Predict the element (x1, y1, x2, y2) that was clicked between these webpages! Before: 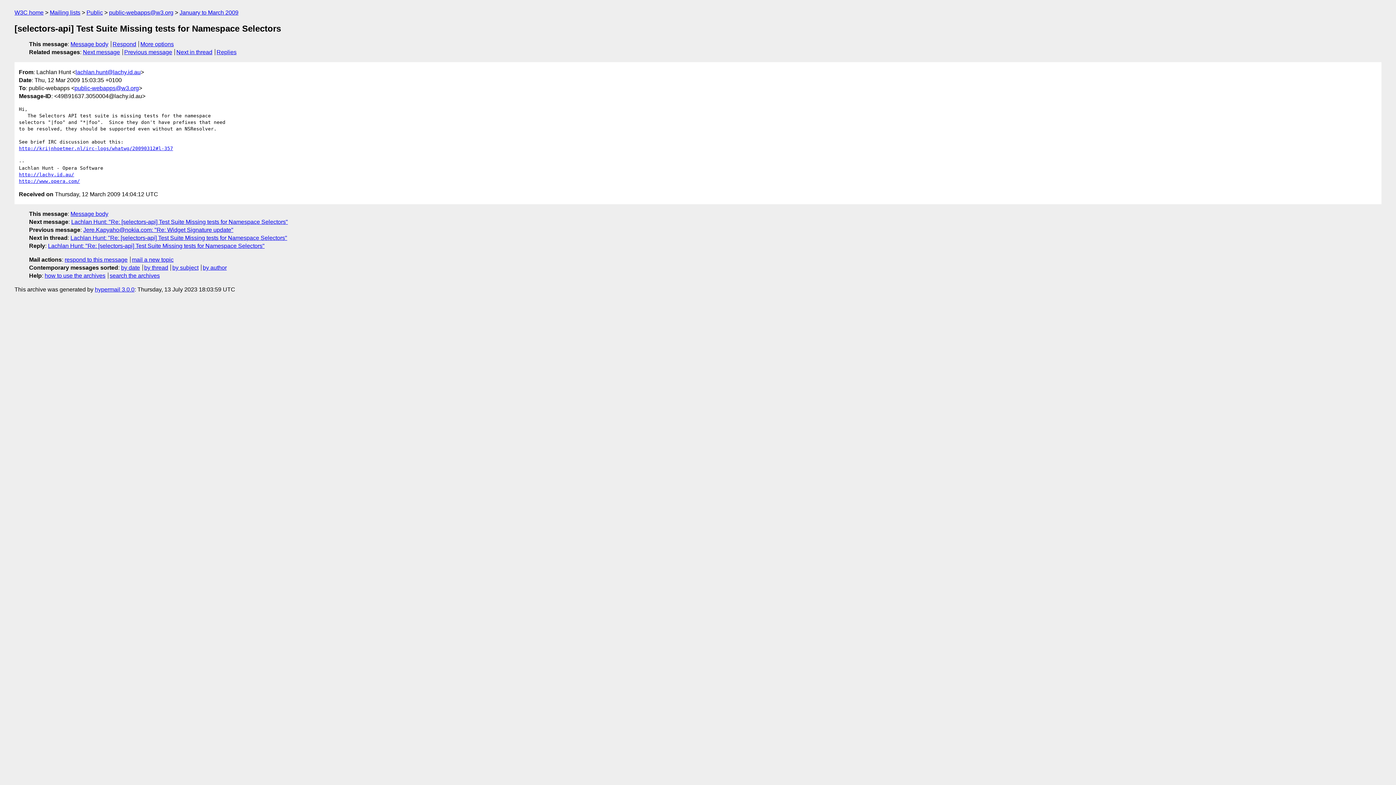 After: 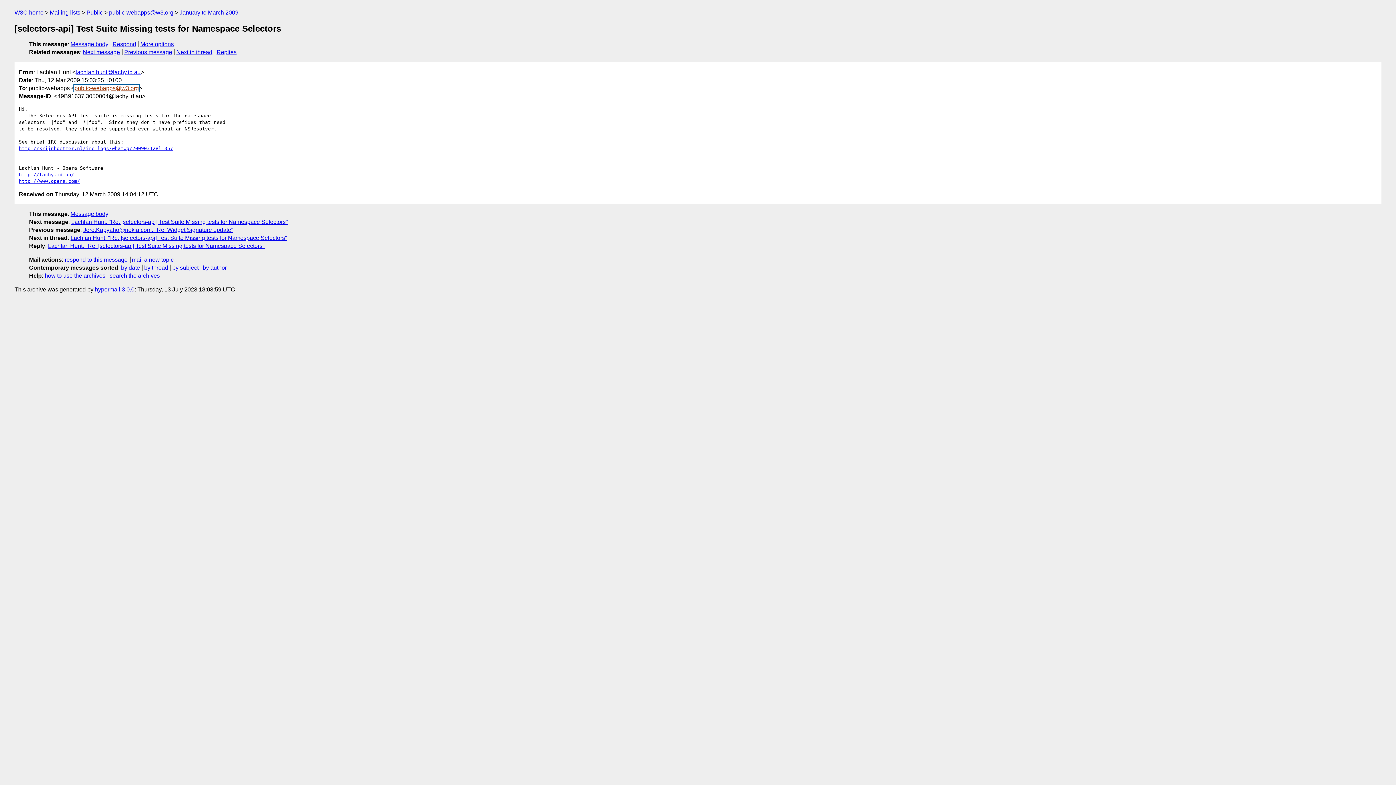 Action: bbox: (74, 84, 138, 91) label: public-webapps@w3.org